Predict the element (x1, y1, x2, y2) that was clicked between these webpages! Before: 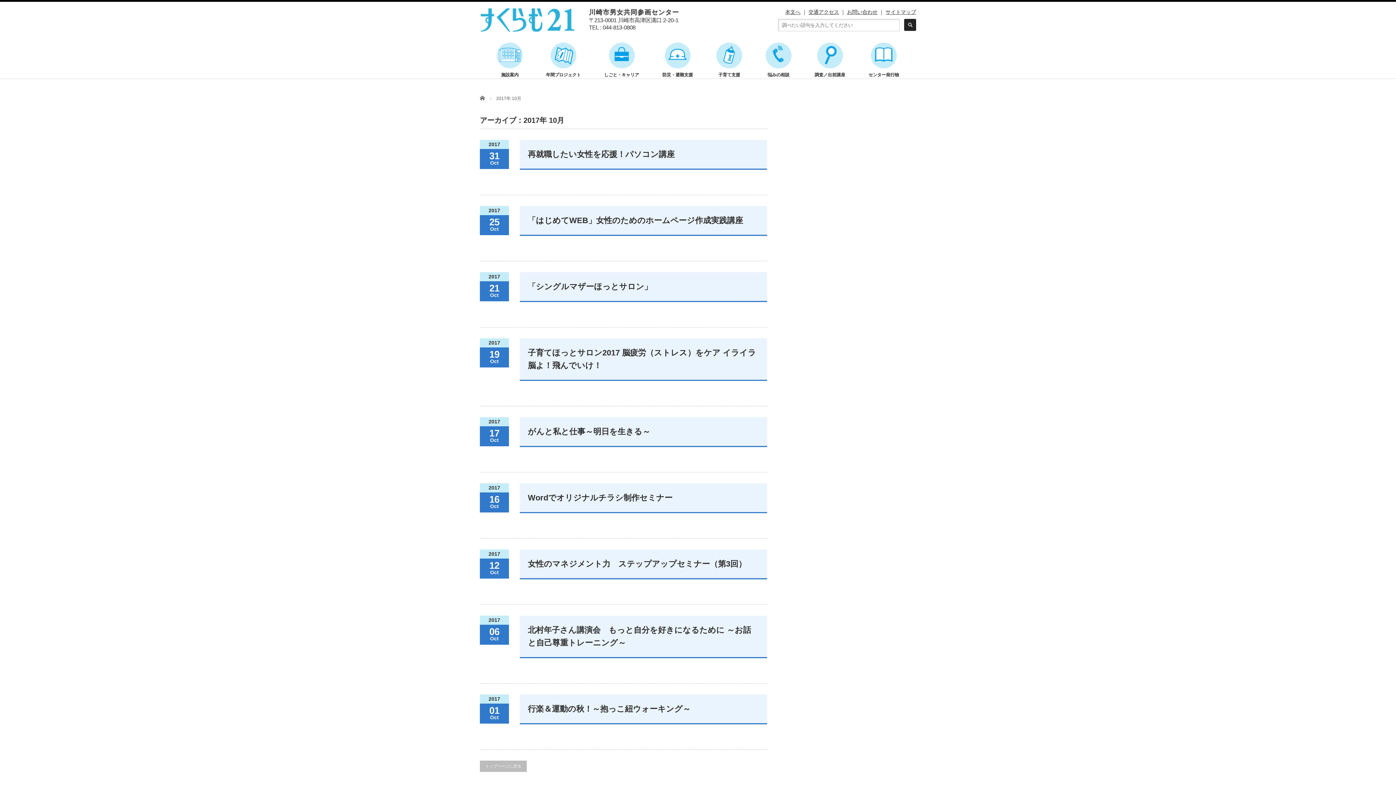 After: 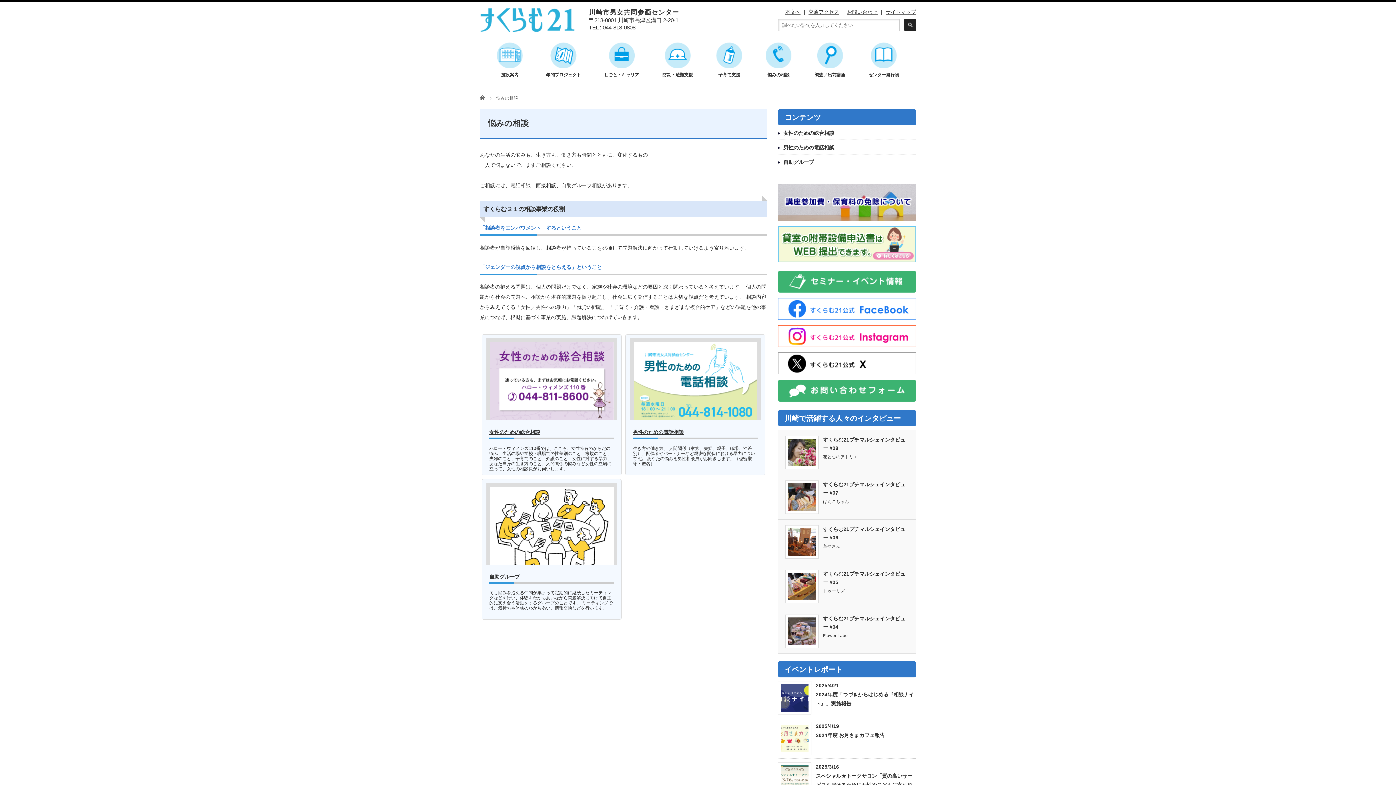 Action: bbox: (765, 42, 791, 78) label: 悩みの相談